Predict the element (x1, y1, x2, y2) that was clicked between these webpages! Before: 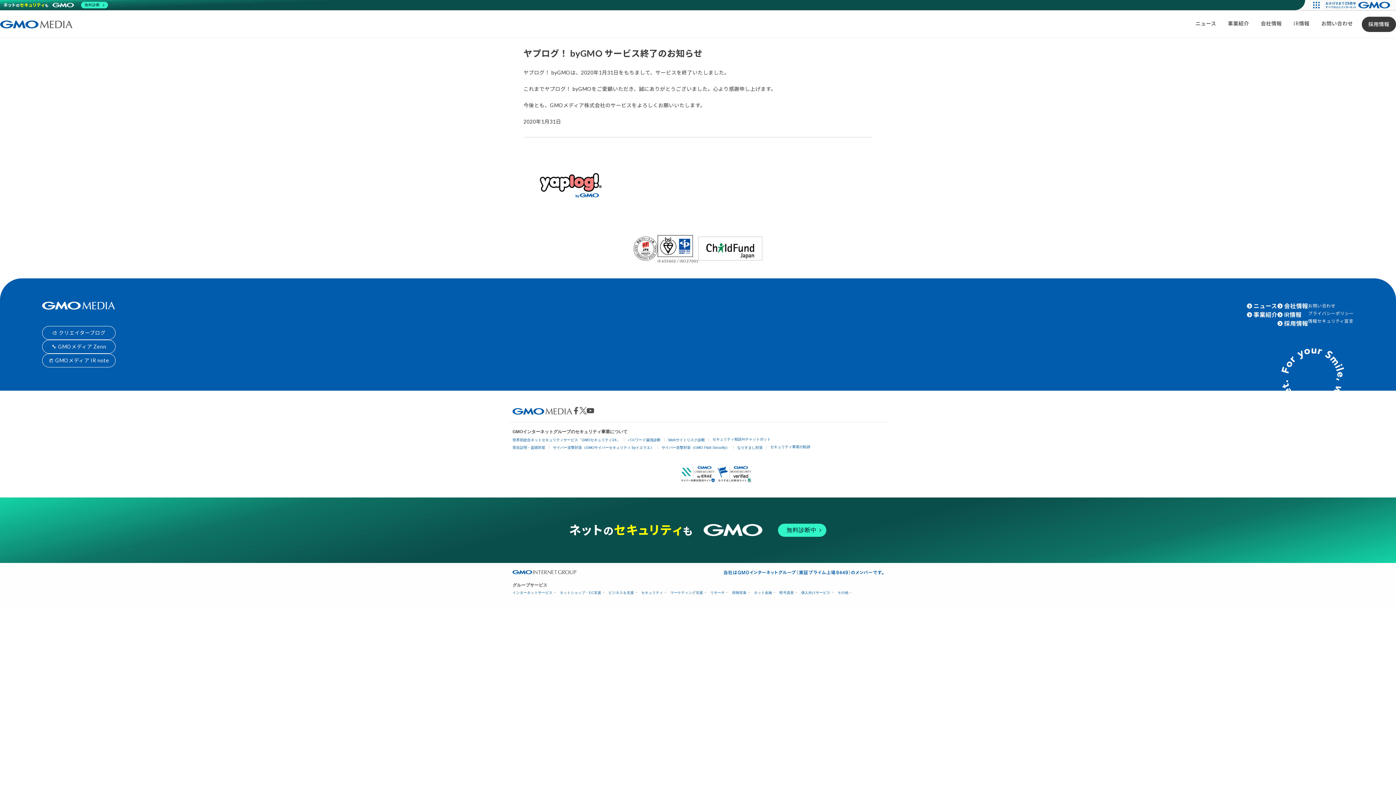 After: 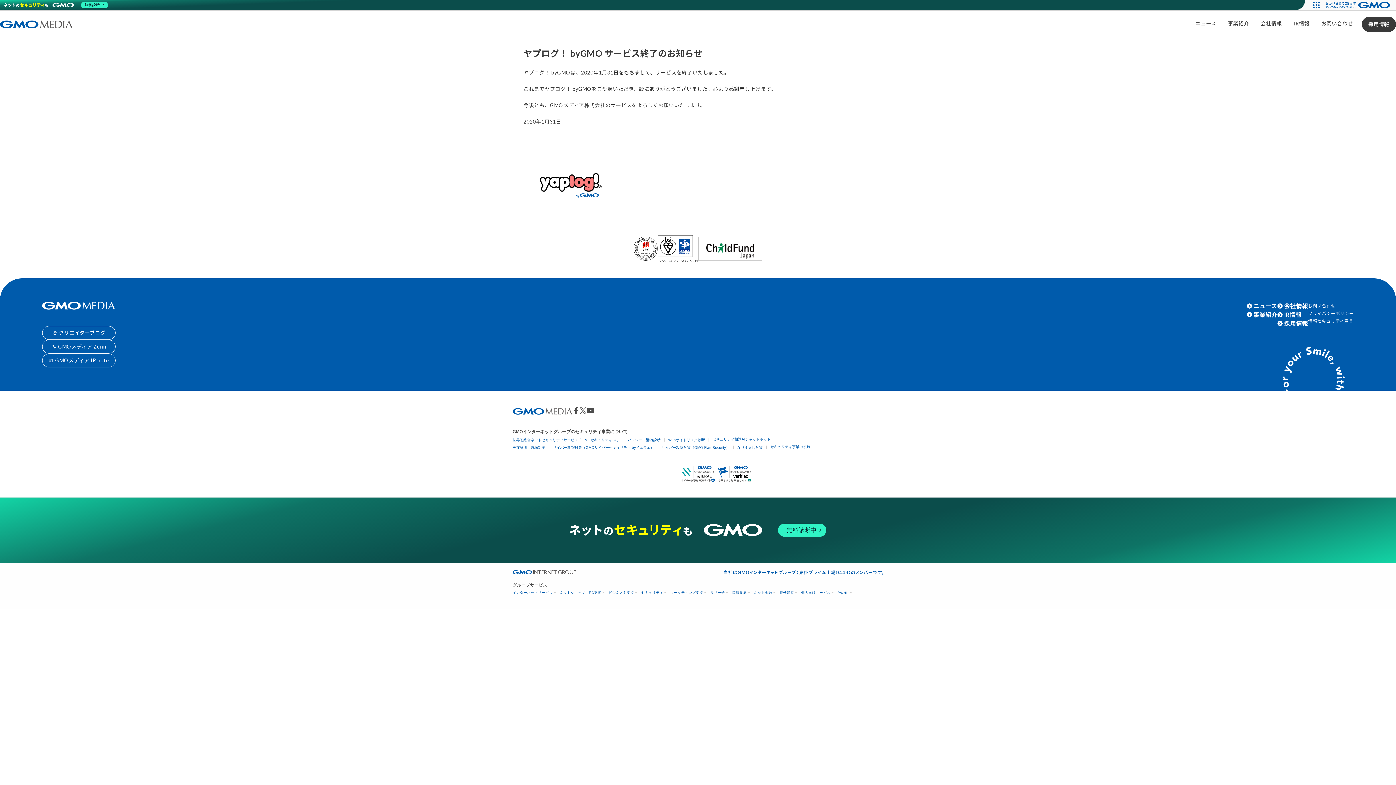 Action: bbox: (1321, 0, 1396, 10)